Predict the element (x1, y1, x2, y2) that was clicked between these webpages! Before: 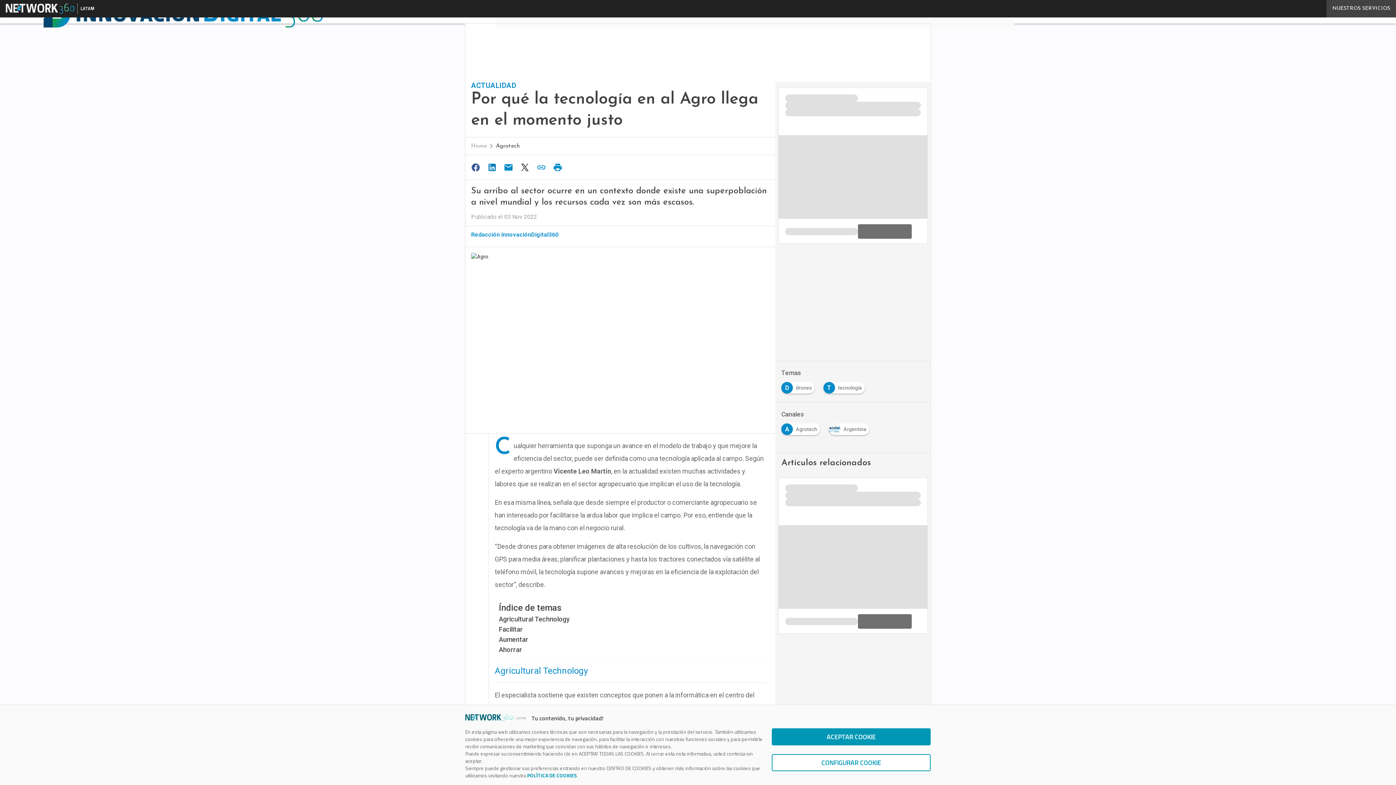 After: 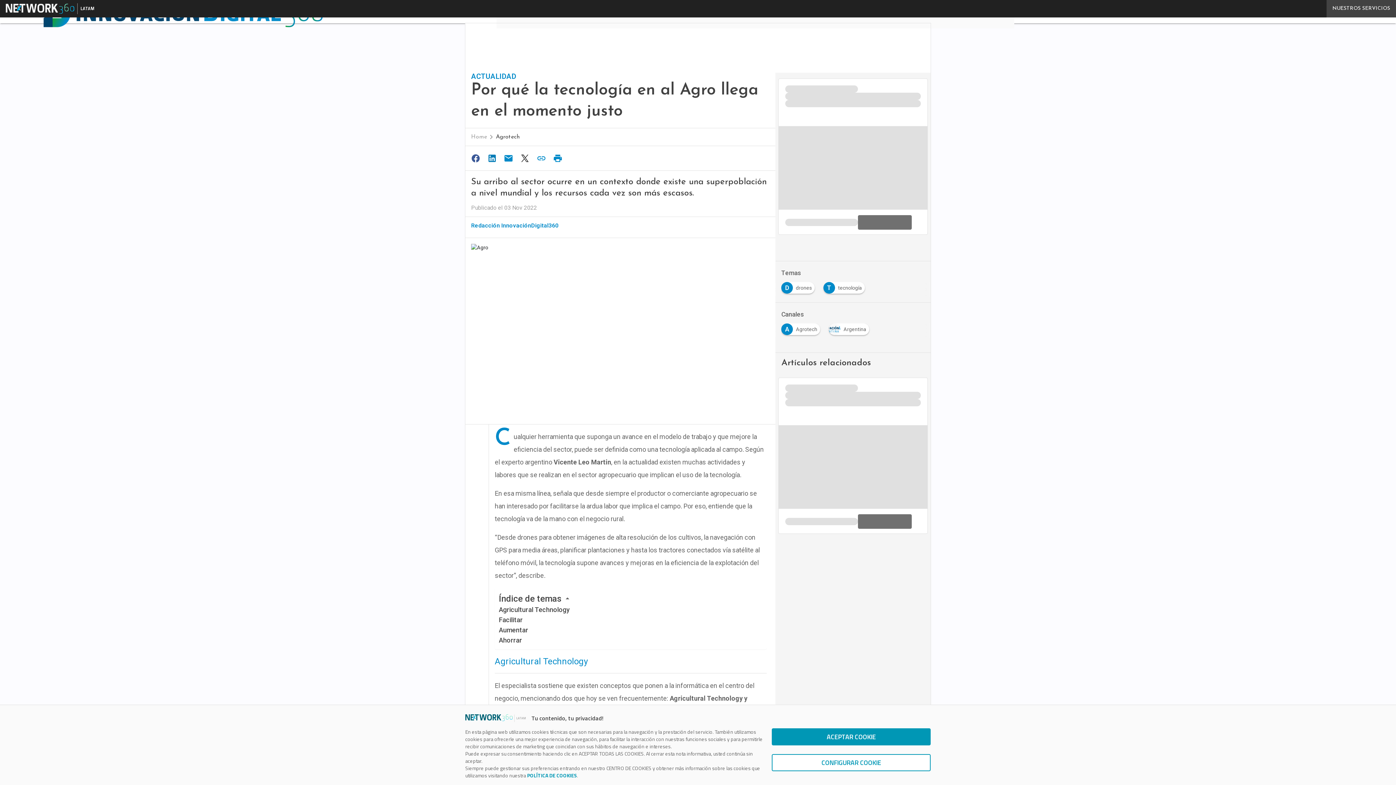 Action: bbox: (550, 160, 566, 174)